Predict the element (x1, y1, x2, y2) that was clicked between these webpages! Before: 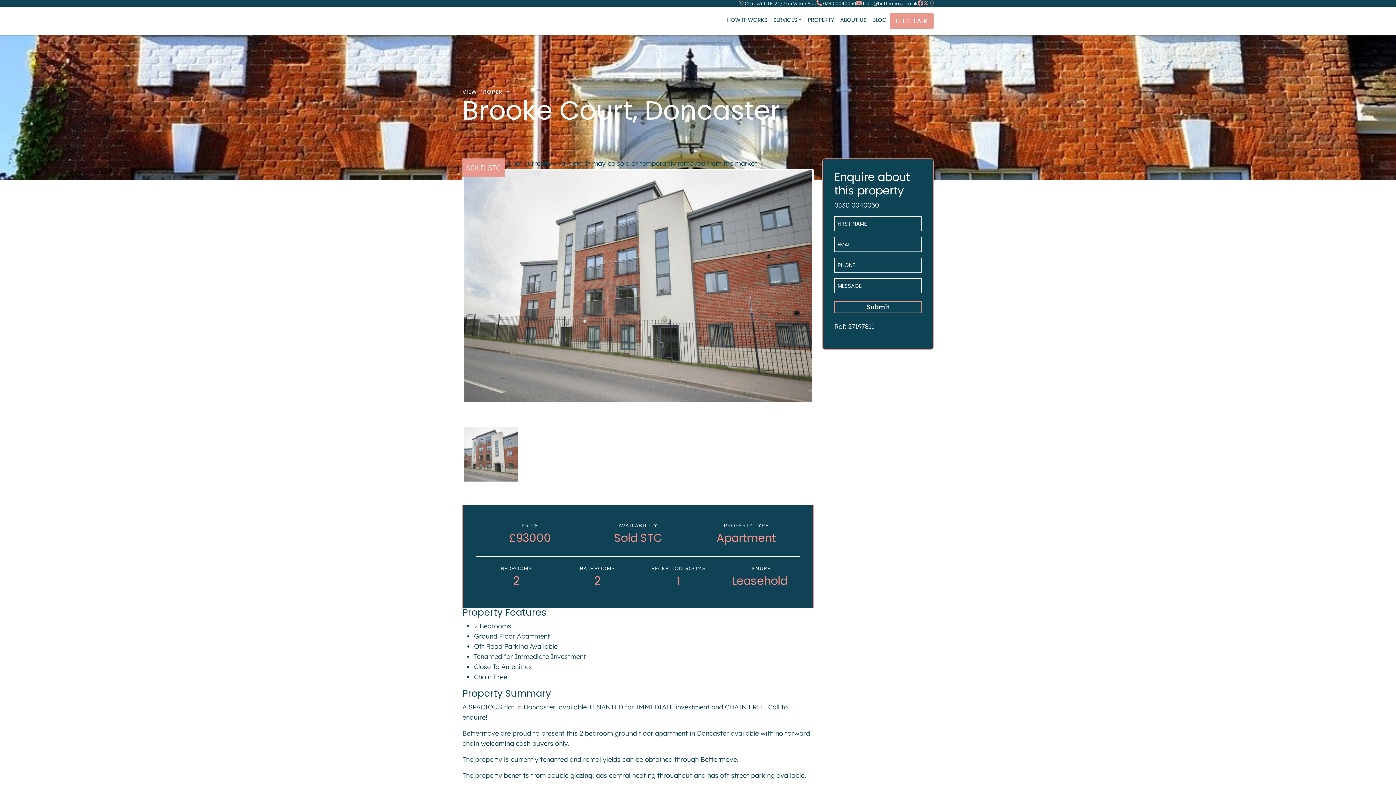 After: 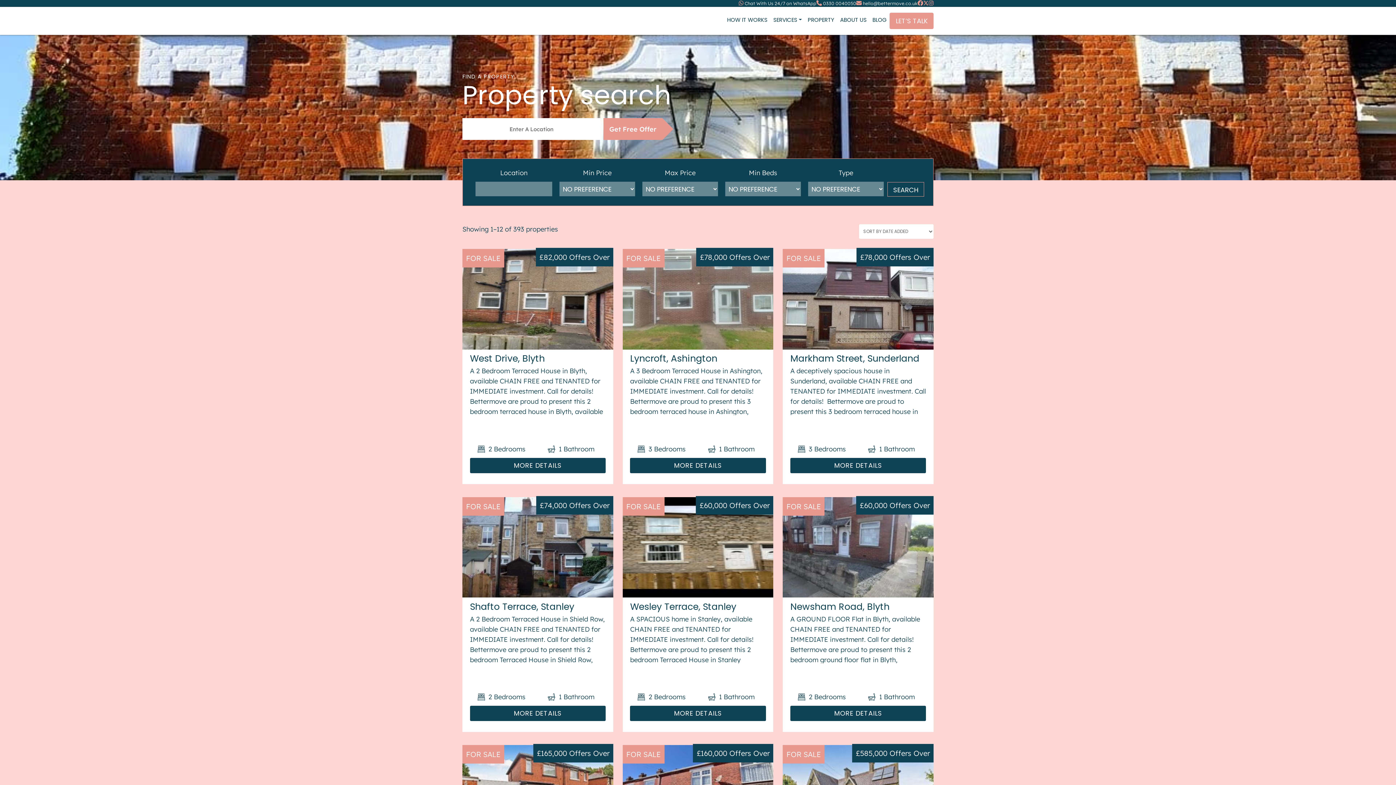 Action: label: PROPERTY bbox: (805, 12, 837, 26)